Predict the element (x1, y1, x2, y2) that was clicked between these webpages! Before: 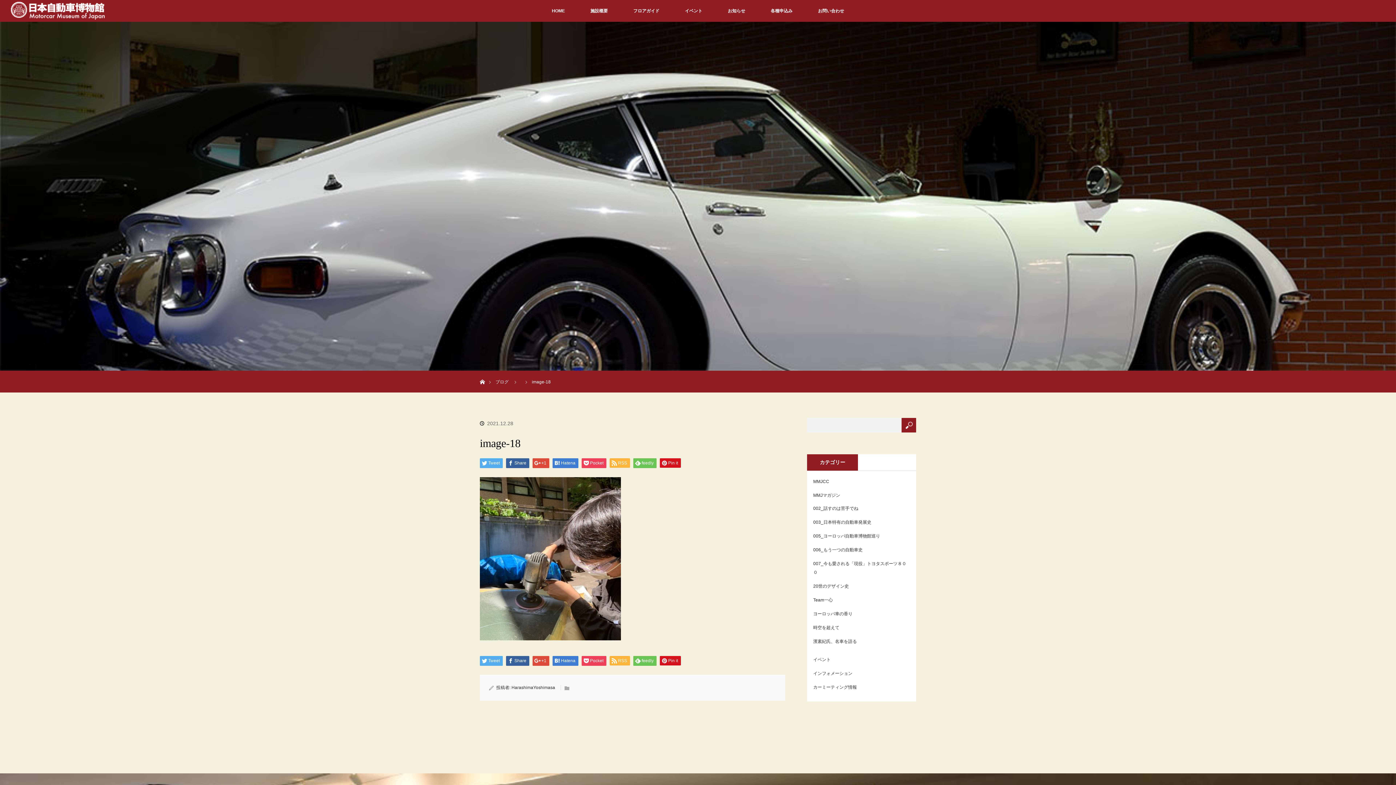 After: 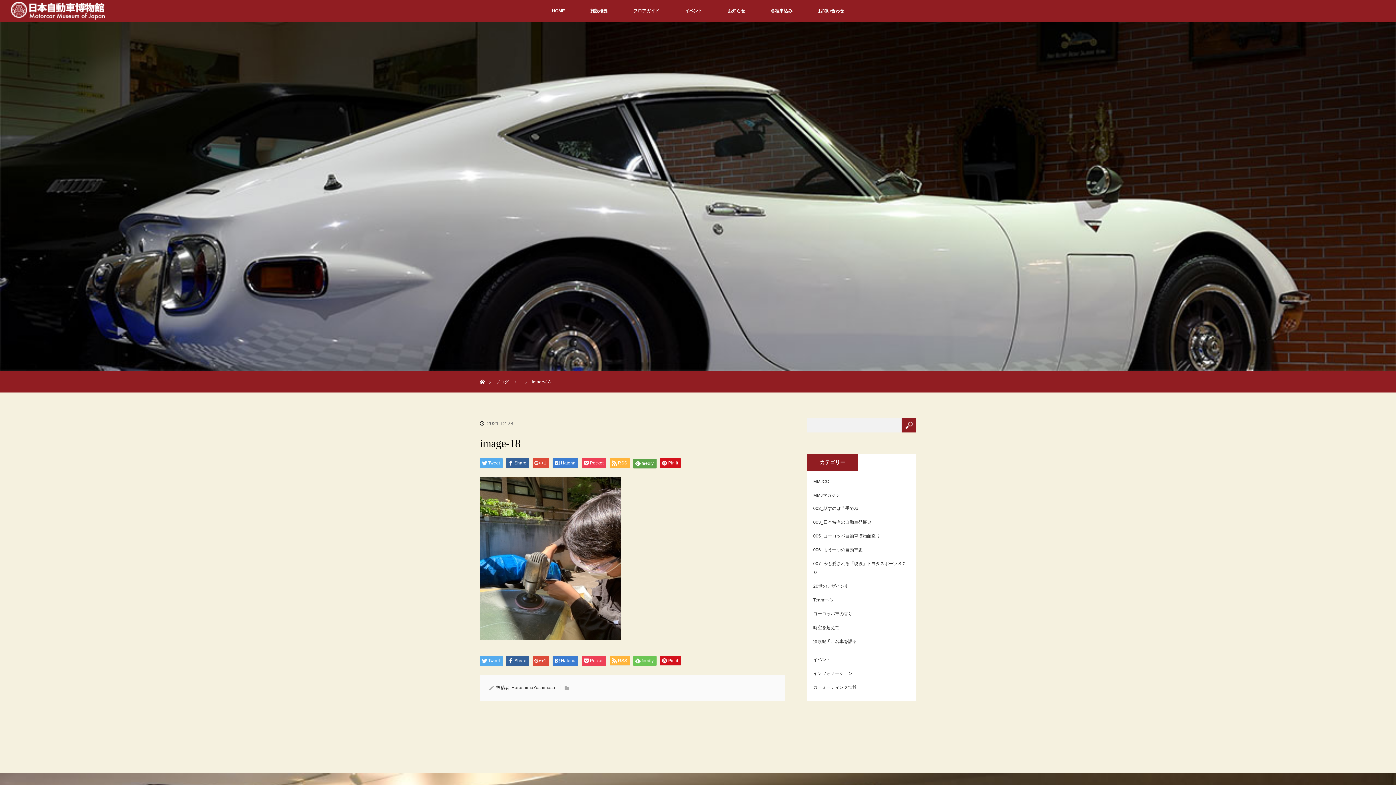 Action: bbox: (633, 458, 656, 468) label: feedly